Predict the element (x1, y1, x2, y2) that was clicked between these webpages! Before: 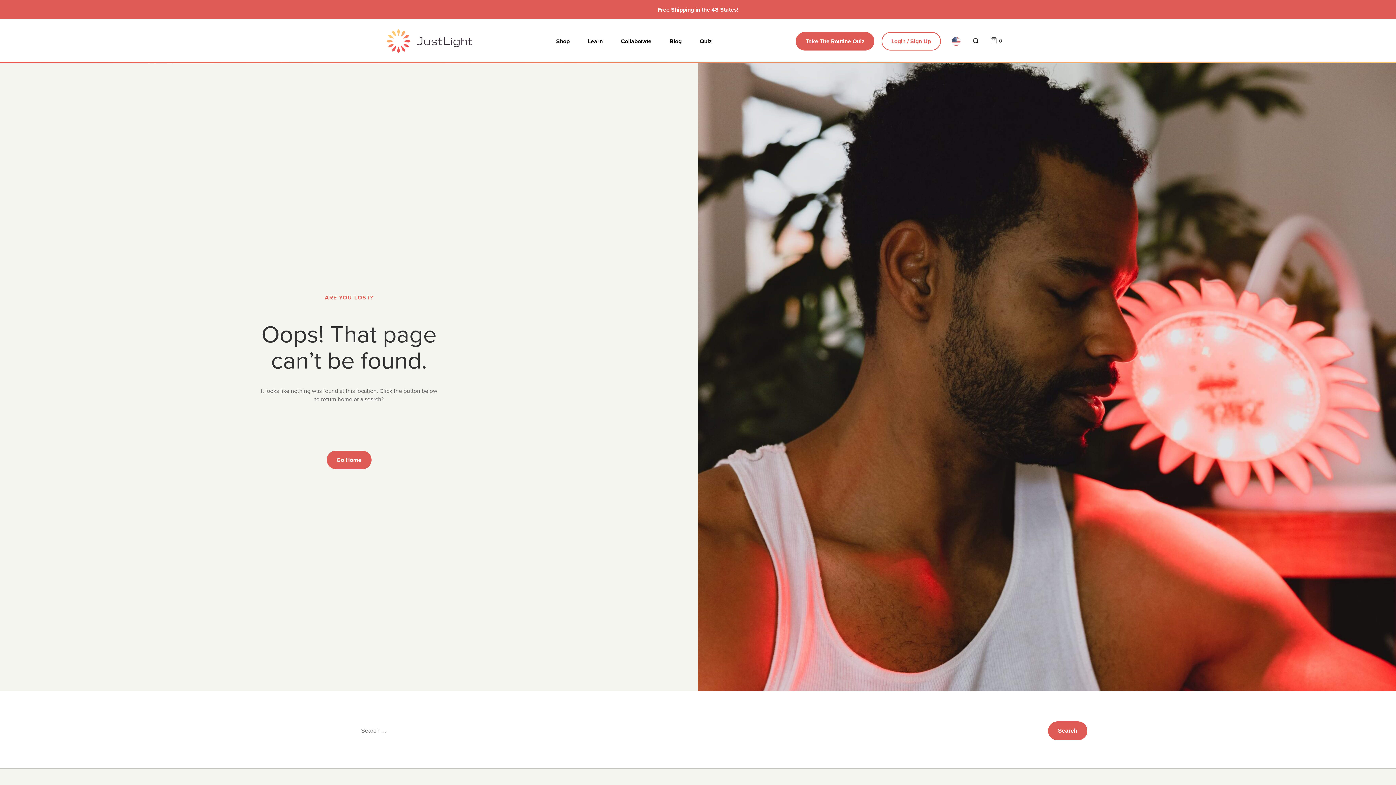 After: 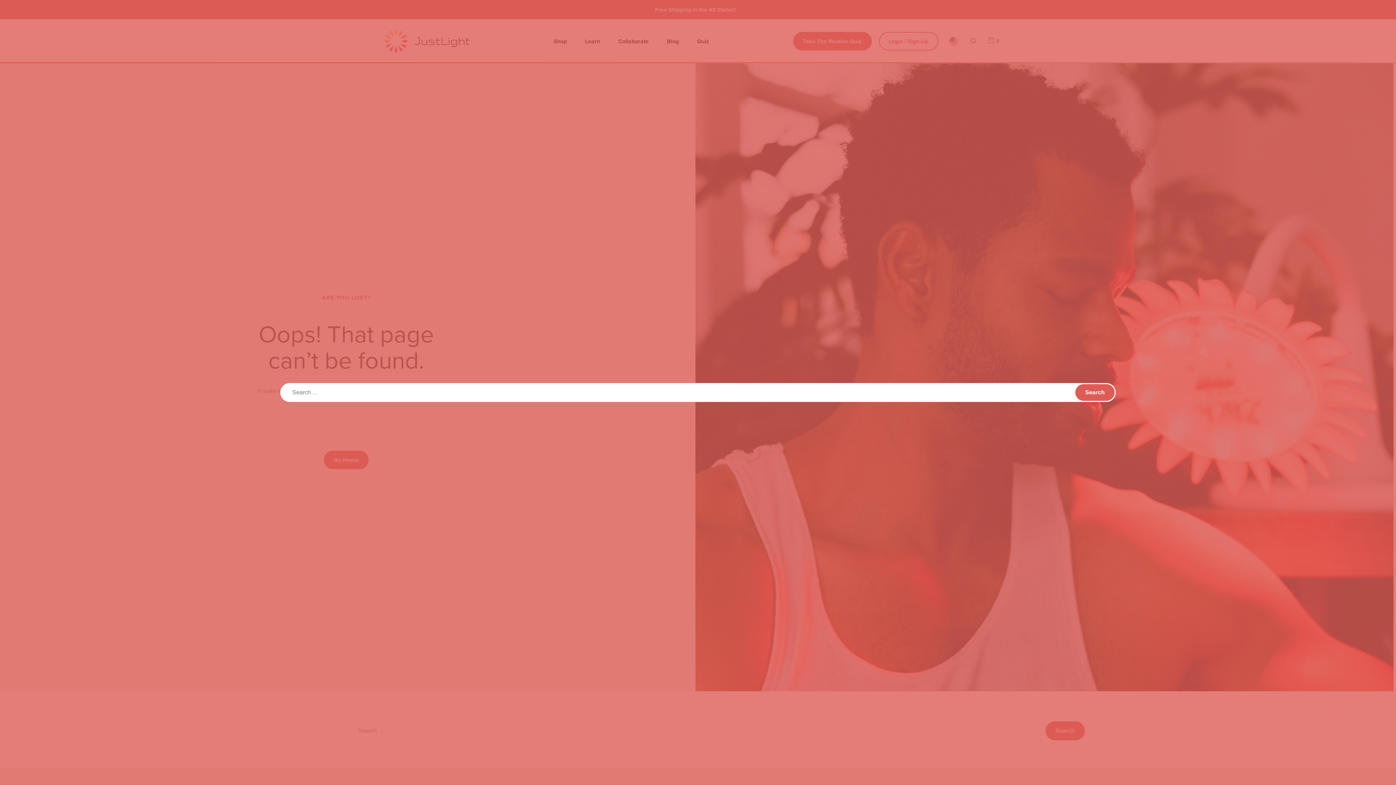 Action: bbox: (973, 37, 978, 45)